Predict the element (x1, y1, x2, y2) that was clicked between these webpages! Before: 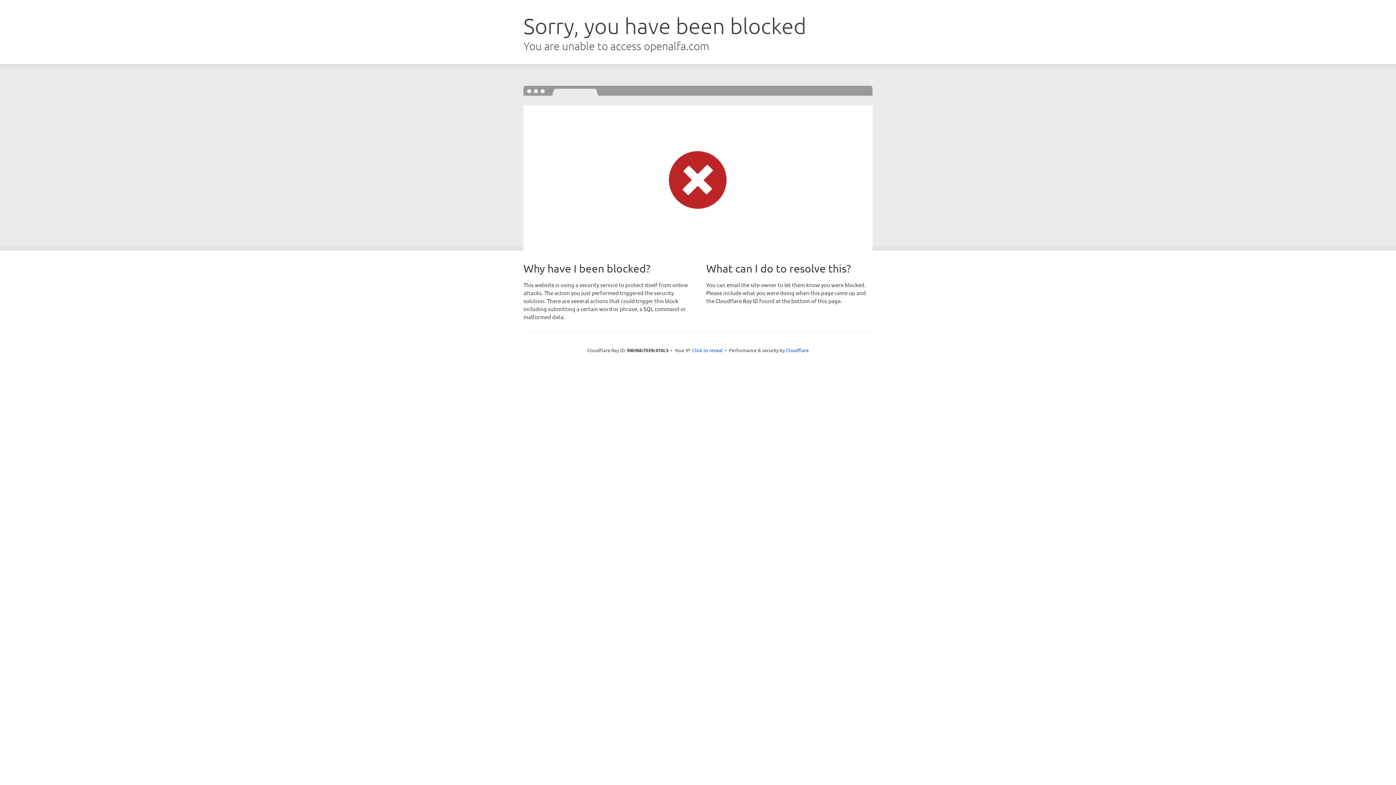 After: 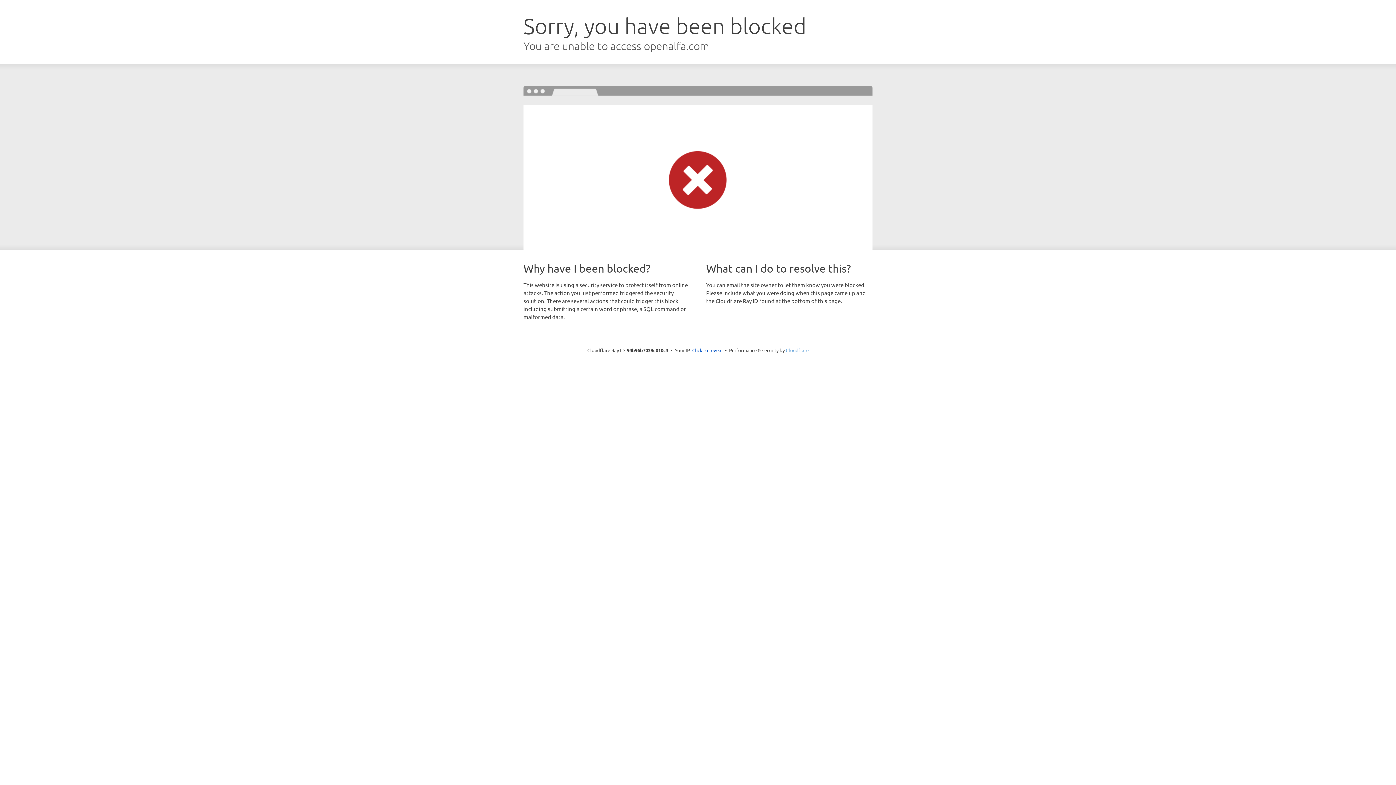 Action: label: Cloudflare bbox: (786, 347, 808, 353)